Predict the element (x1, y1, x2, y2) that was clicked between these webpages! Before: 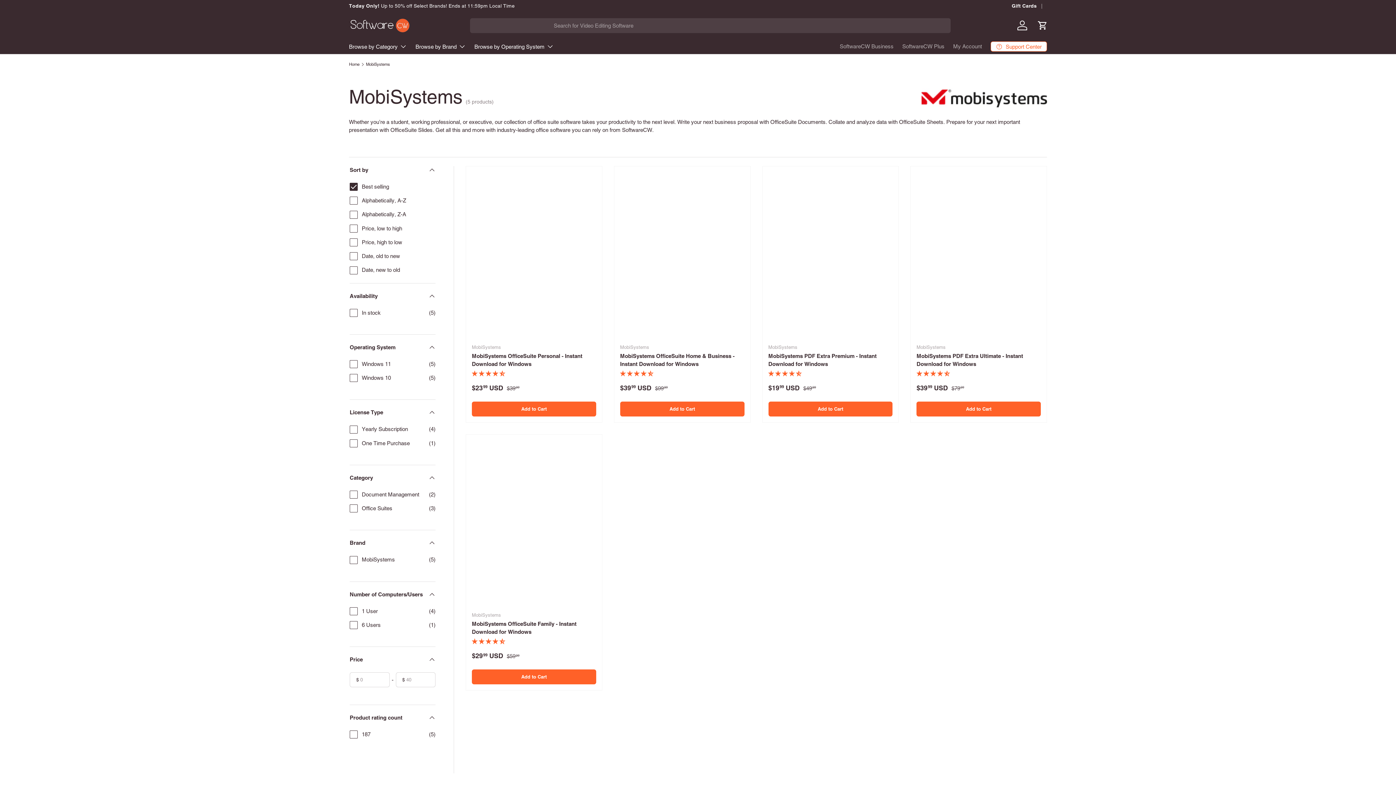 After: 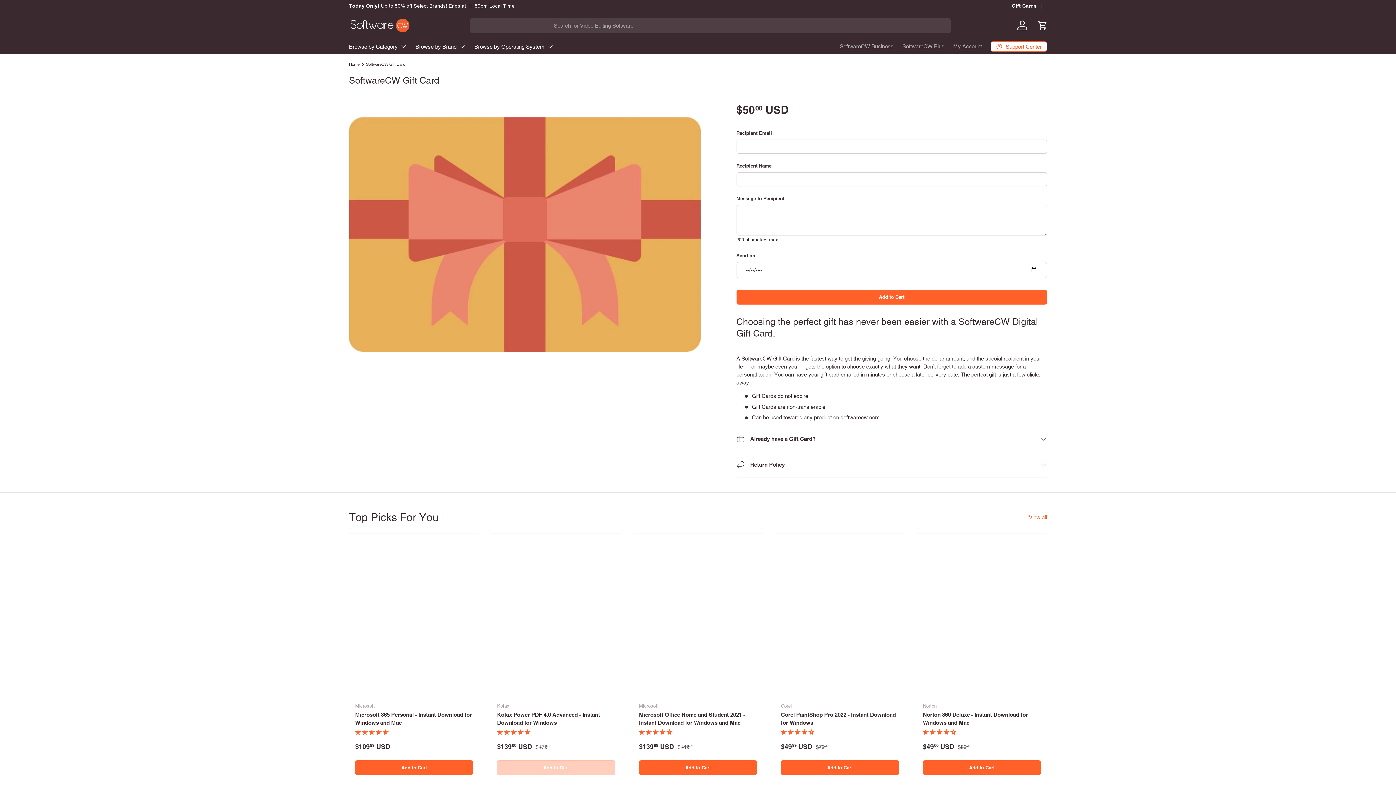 Action: bbox: (1012, 2, 1047, 9) label: Gift Cards